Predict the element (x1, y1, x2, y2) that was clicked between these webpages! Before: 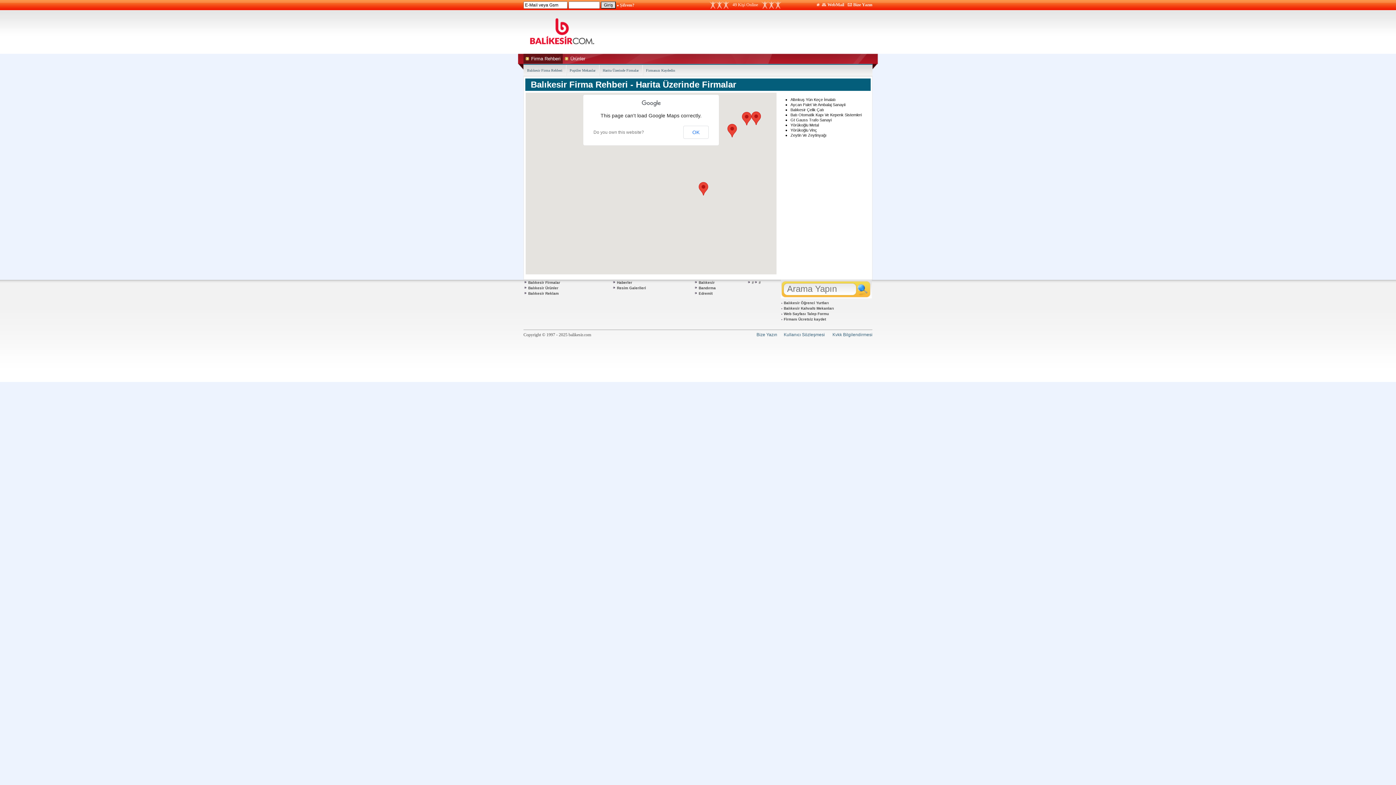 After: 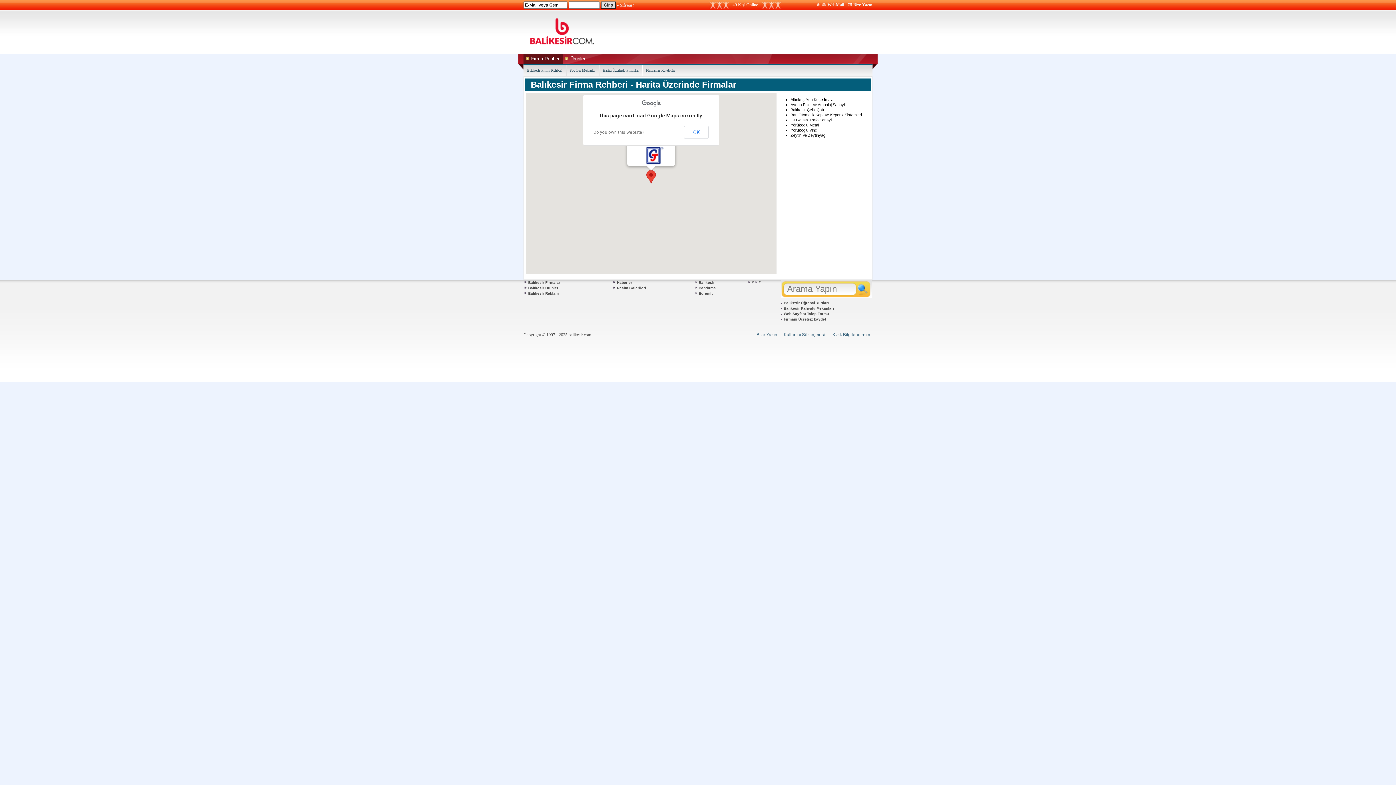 Action: label: Gt Gauss Trafo Sanayi bbox: (790, 117, 831, 122)